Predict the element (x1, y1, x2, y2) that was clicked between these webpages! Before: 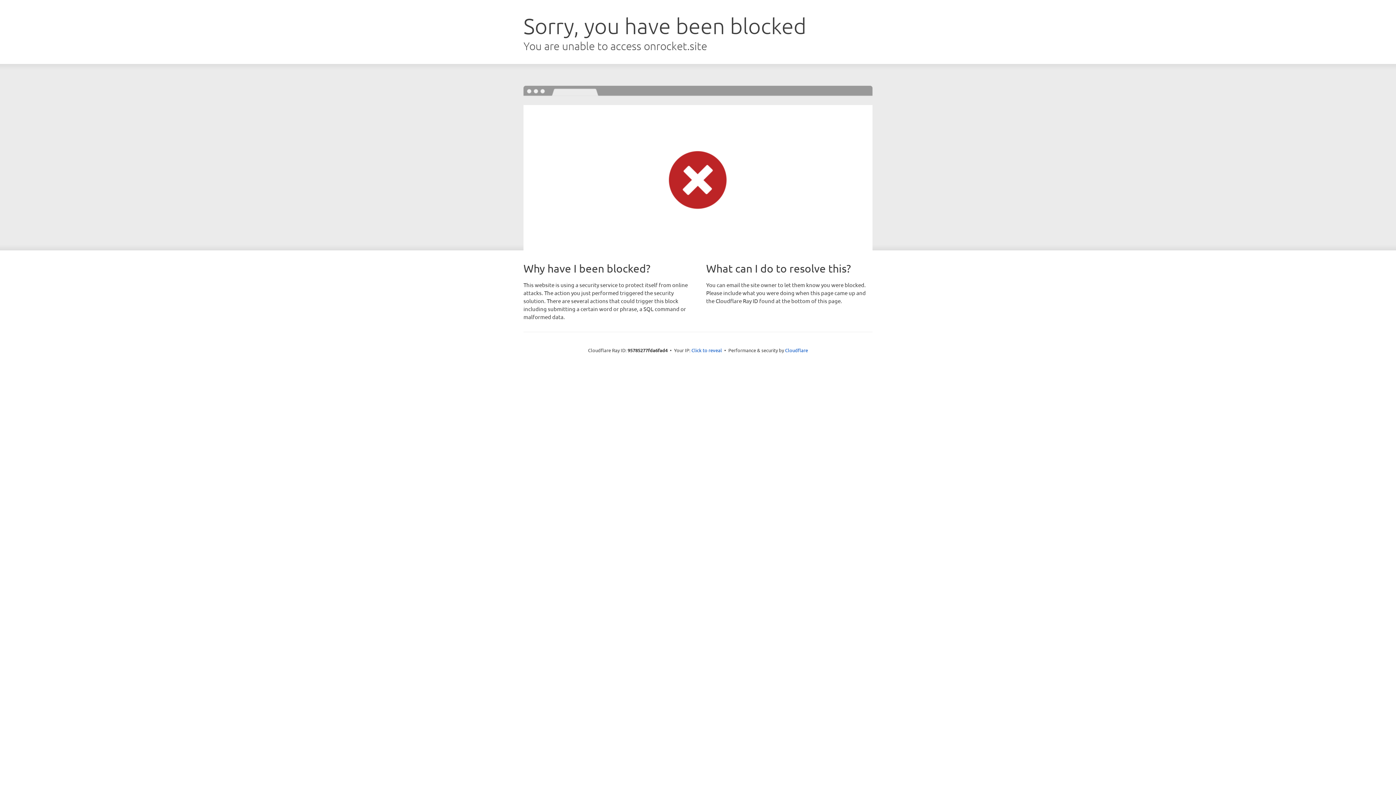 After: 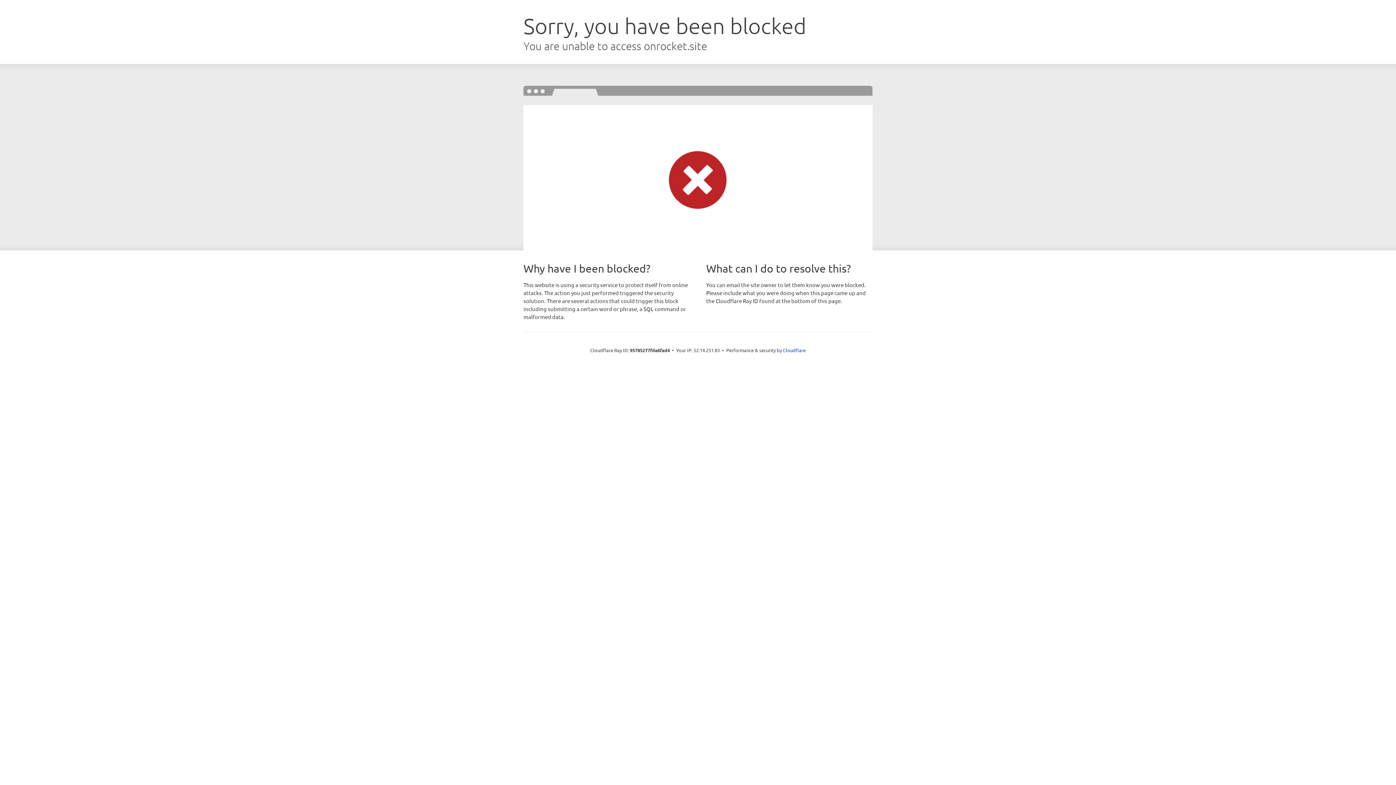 Action: bbox: (691, 346, 722, 353) label: Click to reveal